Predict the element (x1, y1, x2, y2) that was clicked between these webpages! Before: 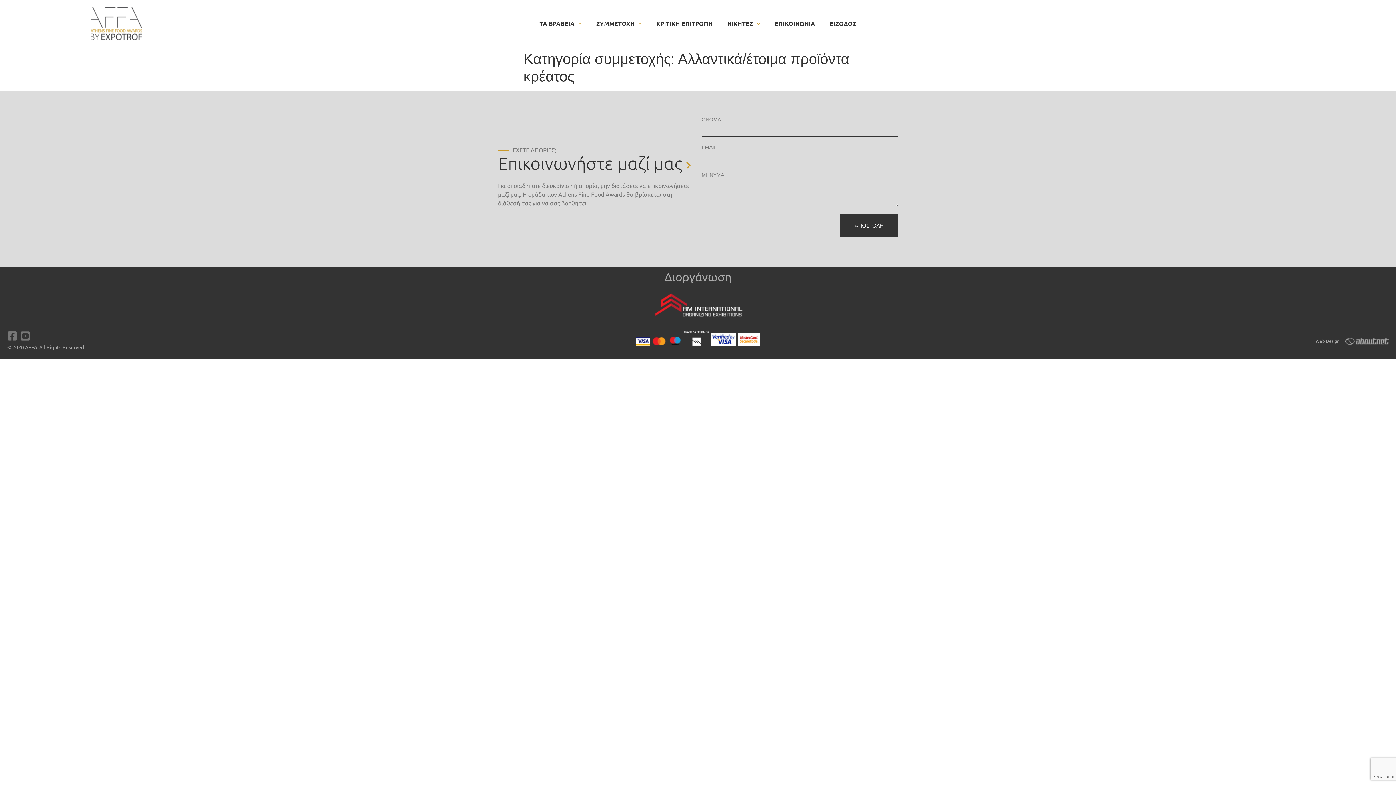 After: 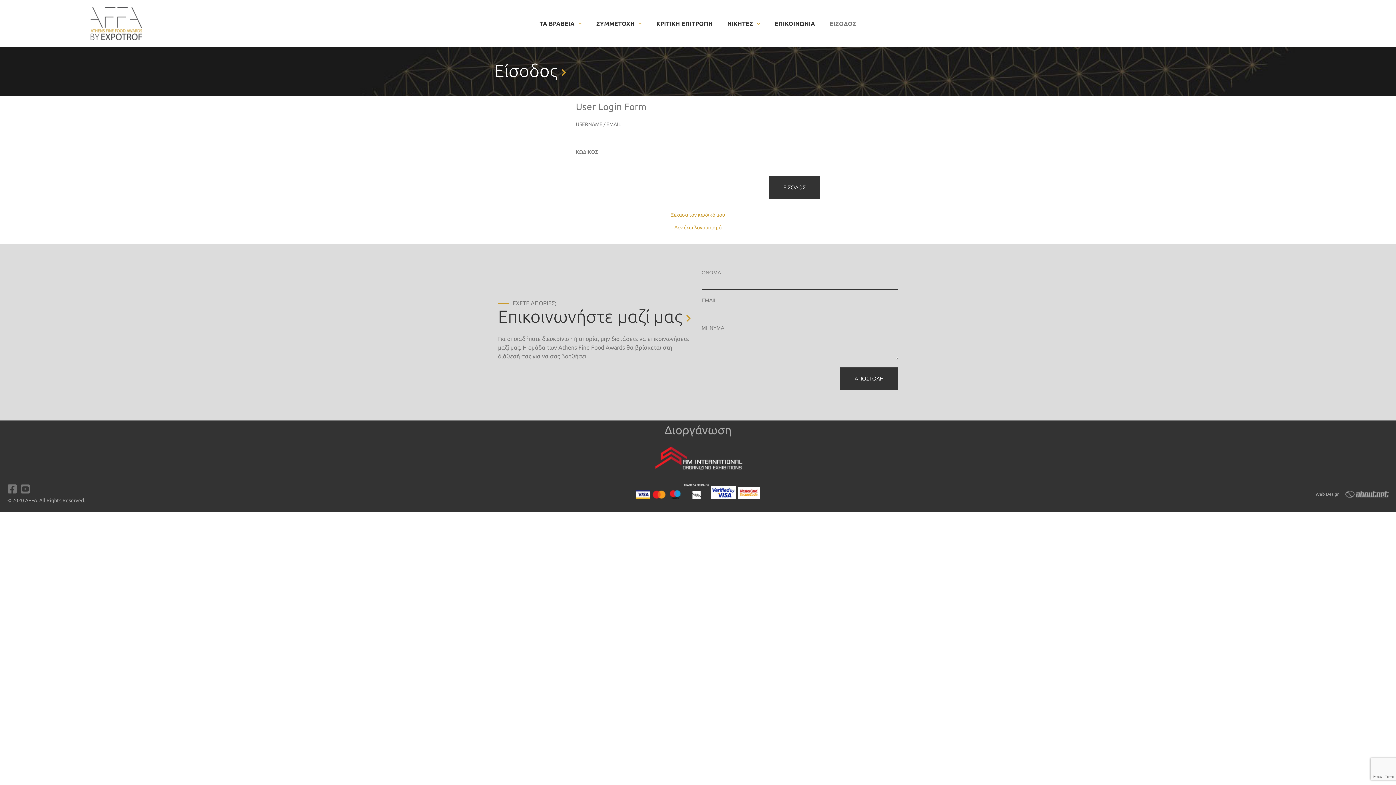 Action: bbox: (822, 15, 863, 32) label: ΕΙΣΟΔΟΣ